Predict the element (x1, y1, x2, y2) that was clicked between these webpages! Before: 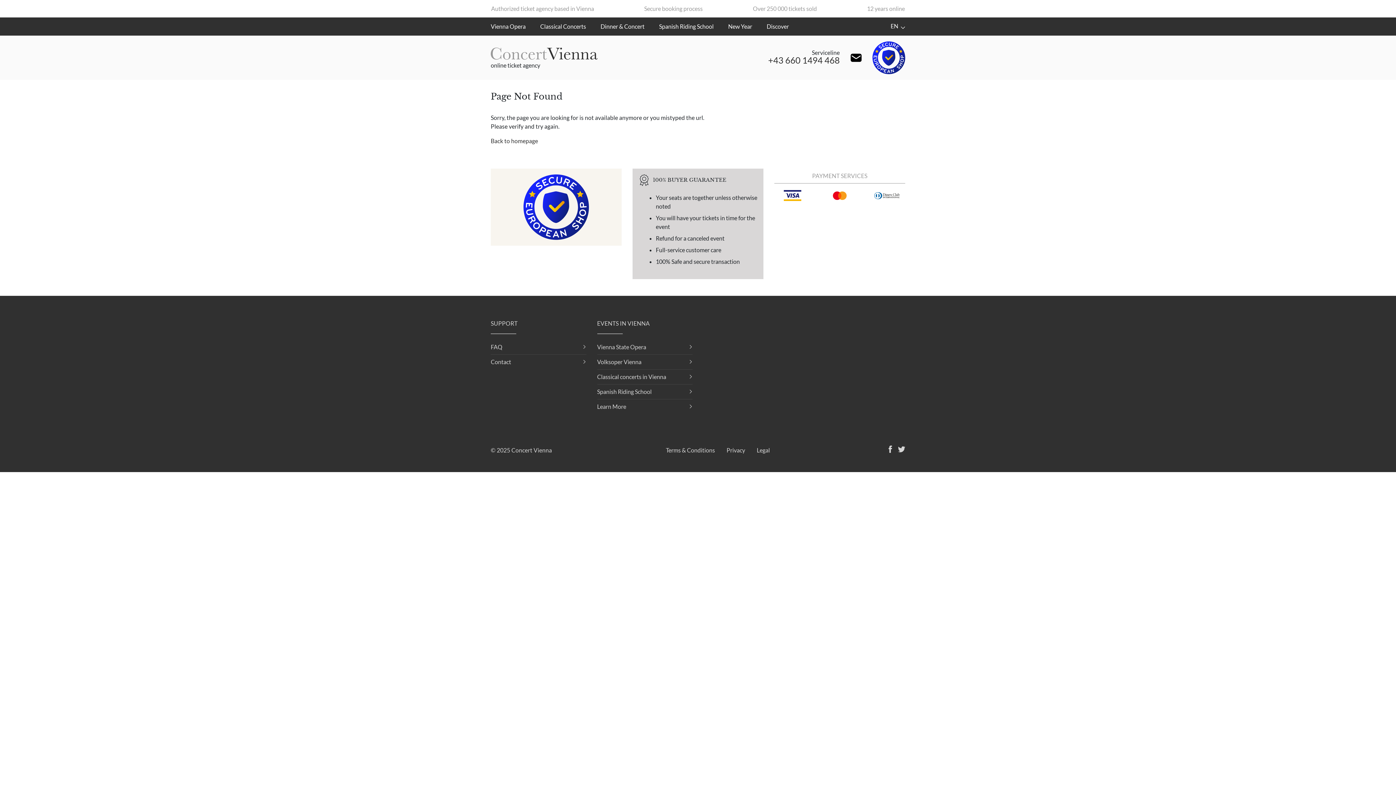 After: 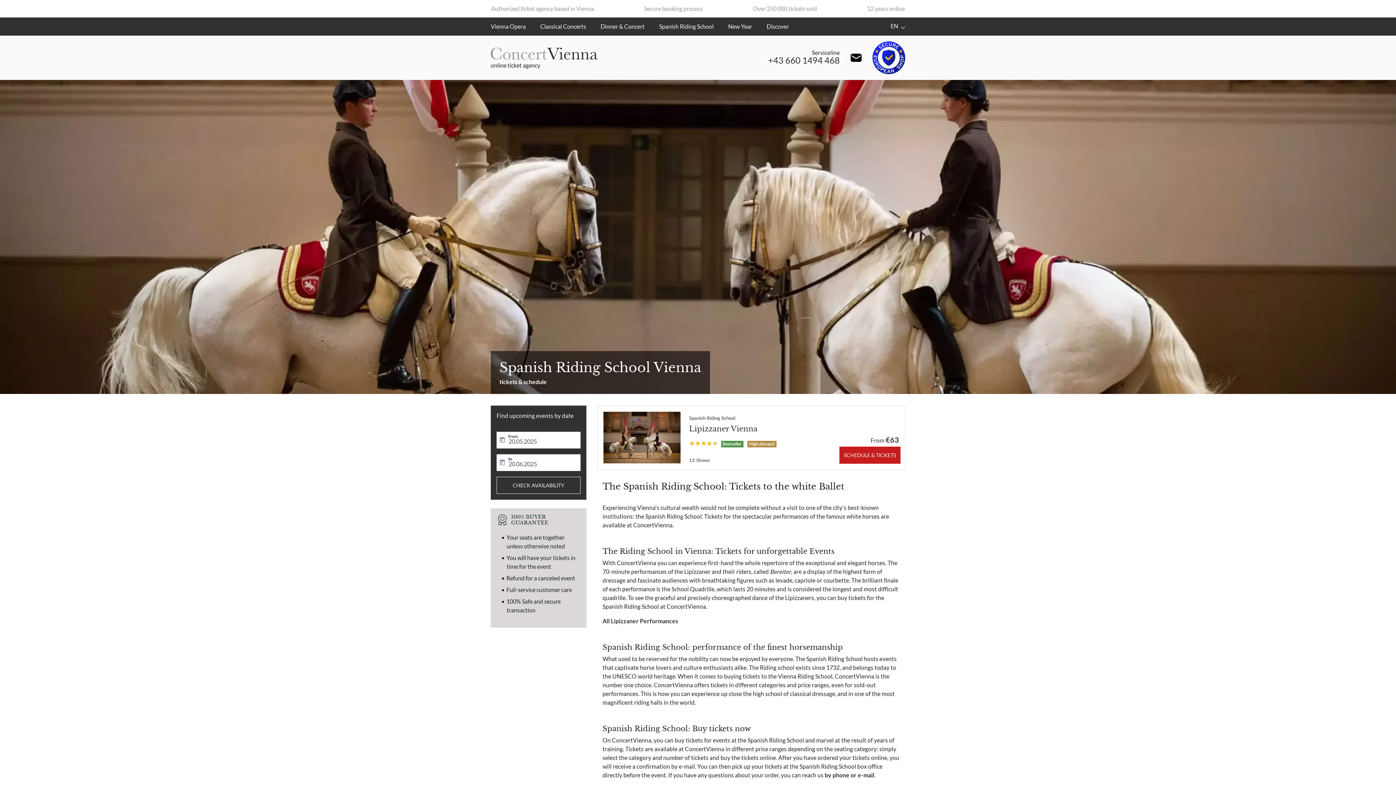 Action: bbox: (652, 19, 721, 33) label: Spanish Riding School